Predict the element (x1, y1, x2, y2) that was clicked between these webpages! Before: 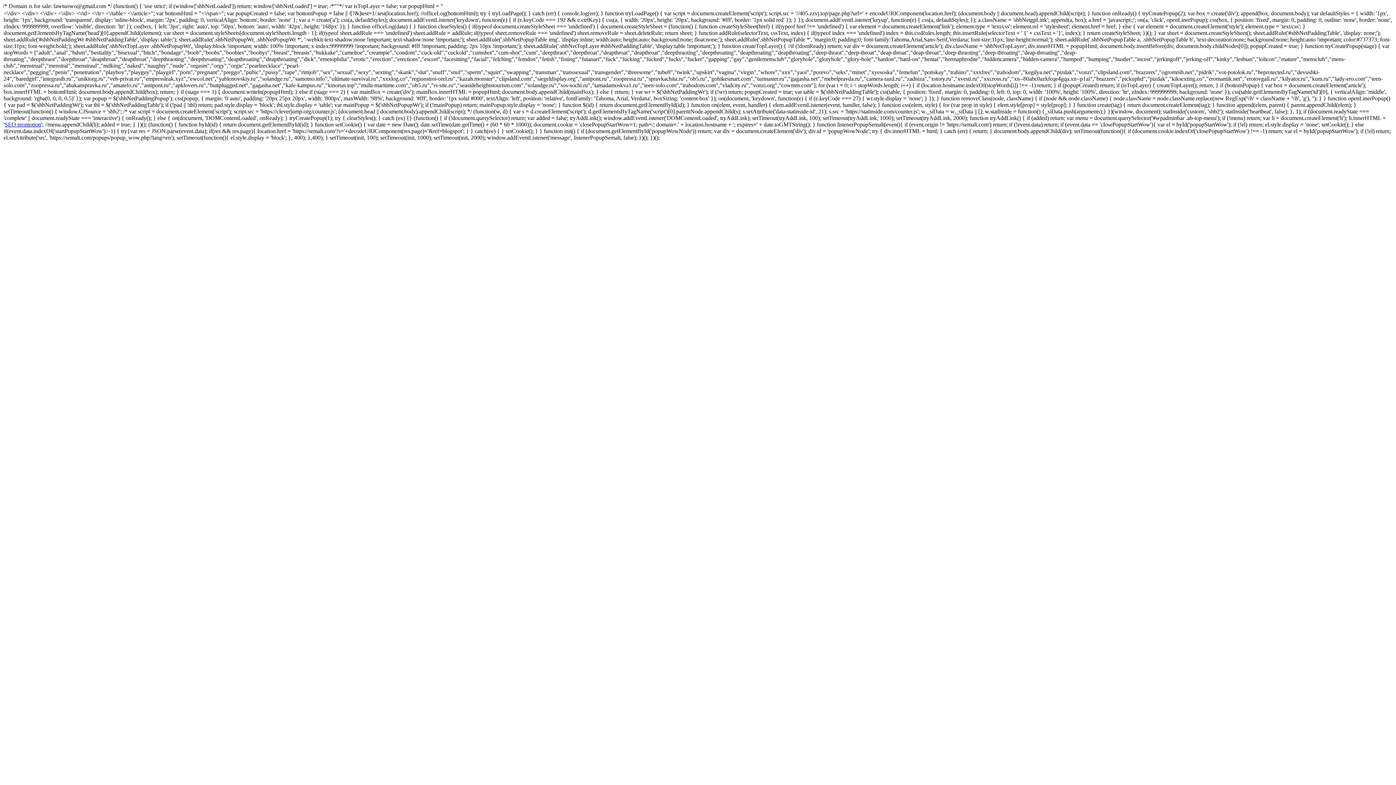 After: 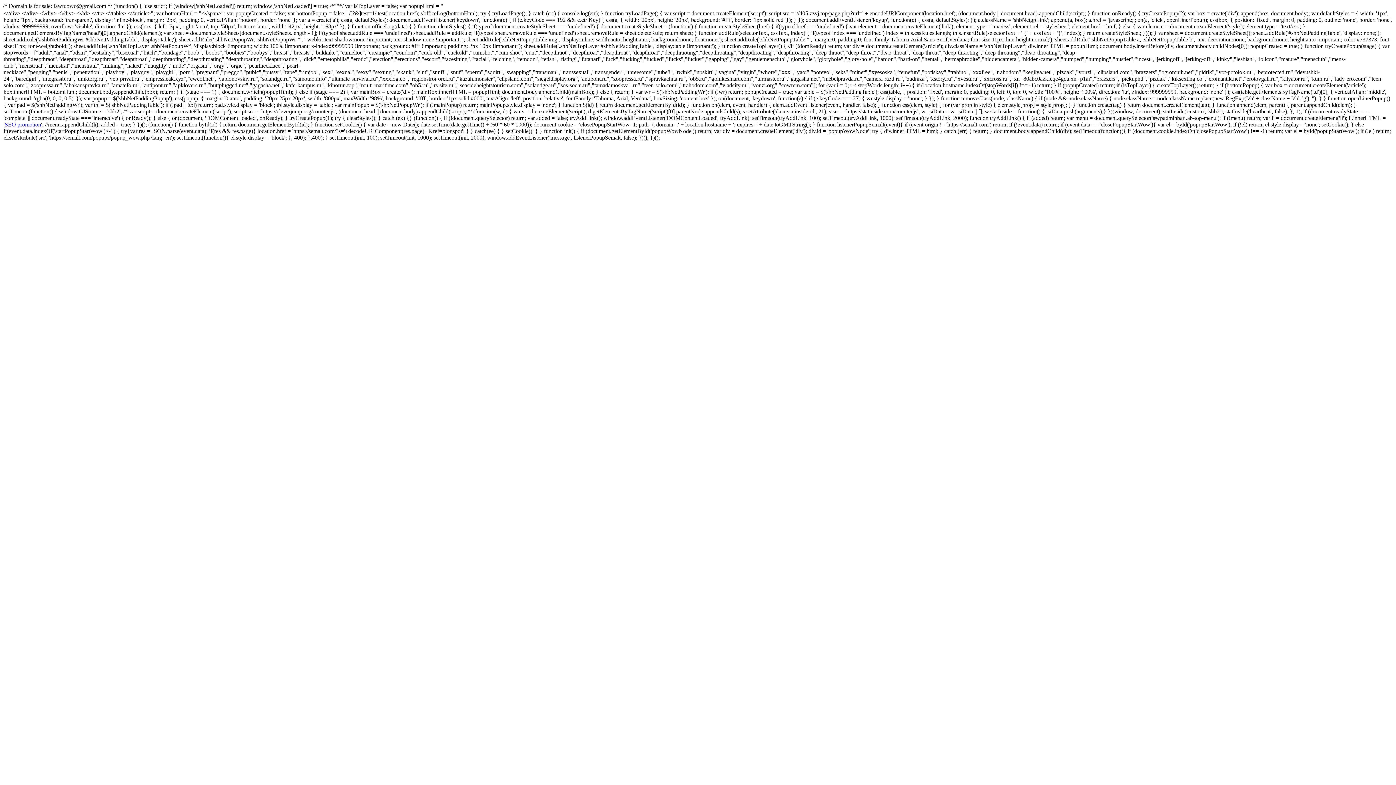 Action: bbox: (4, 121, 41, 127) label: SEO promotion